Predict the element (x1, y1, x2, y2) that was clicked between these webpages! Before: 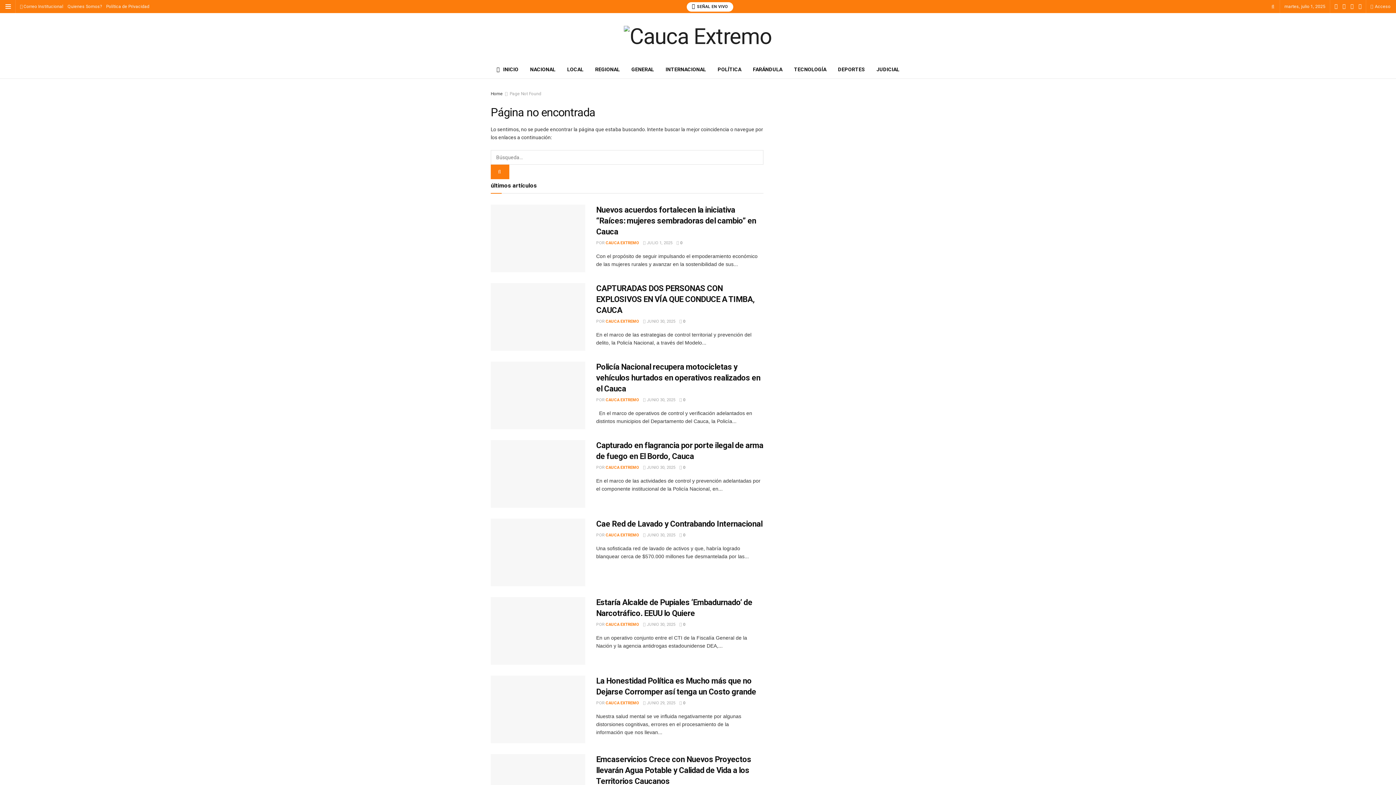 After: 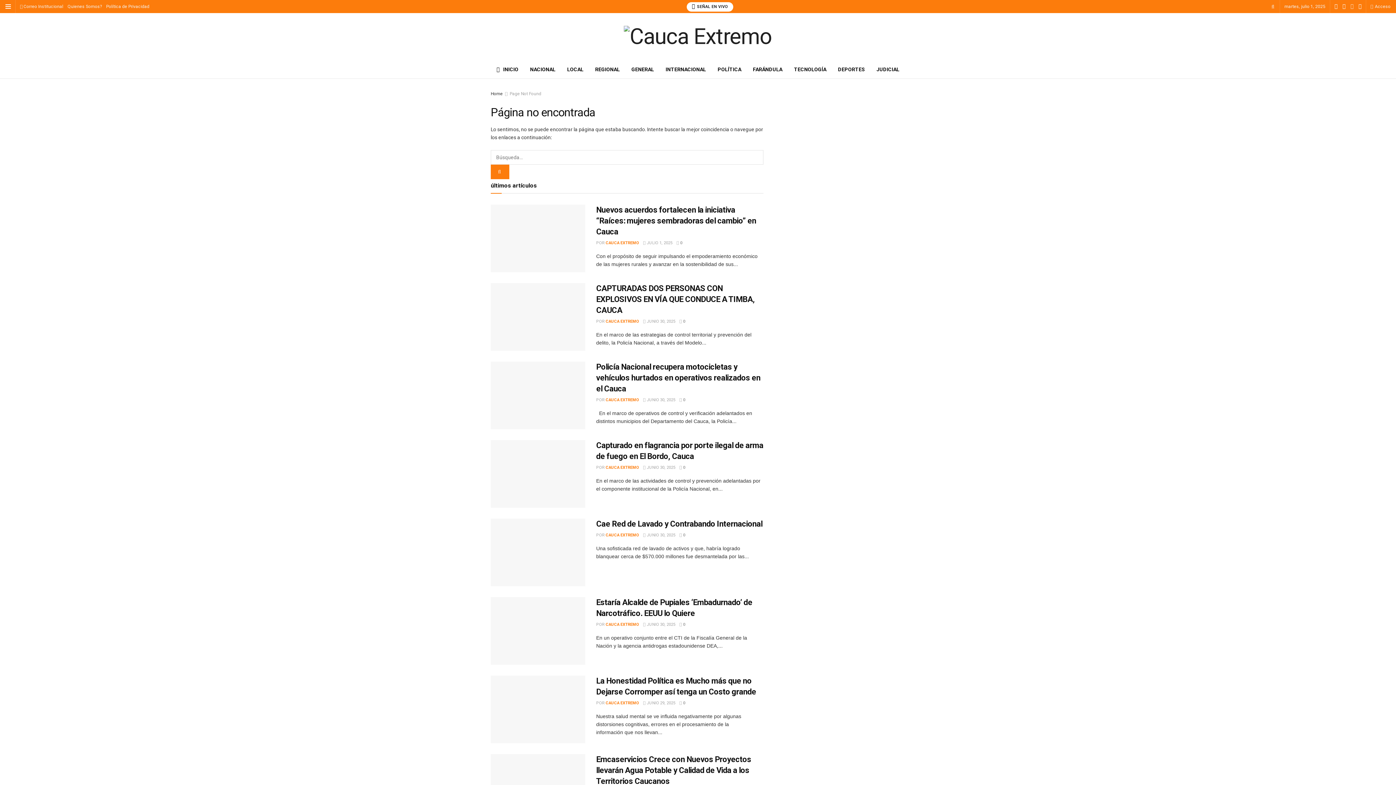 Action: bbox: (1350, 0, 1353, 13)